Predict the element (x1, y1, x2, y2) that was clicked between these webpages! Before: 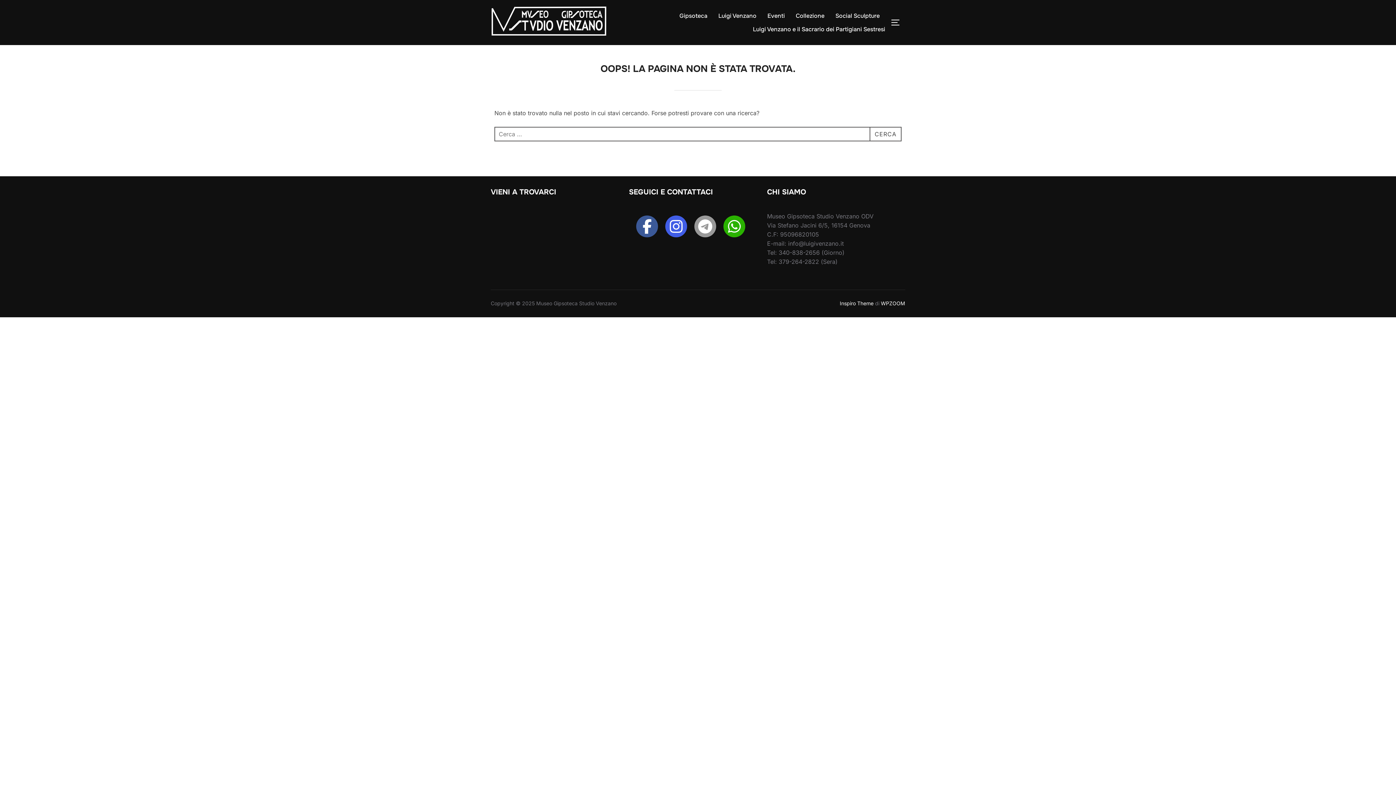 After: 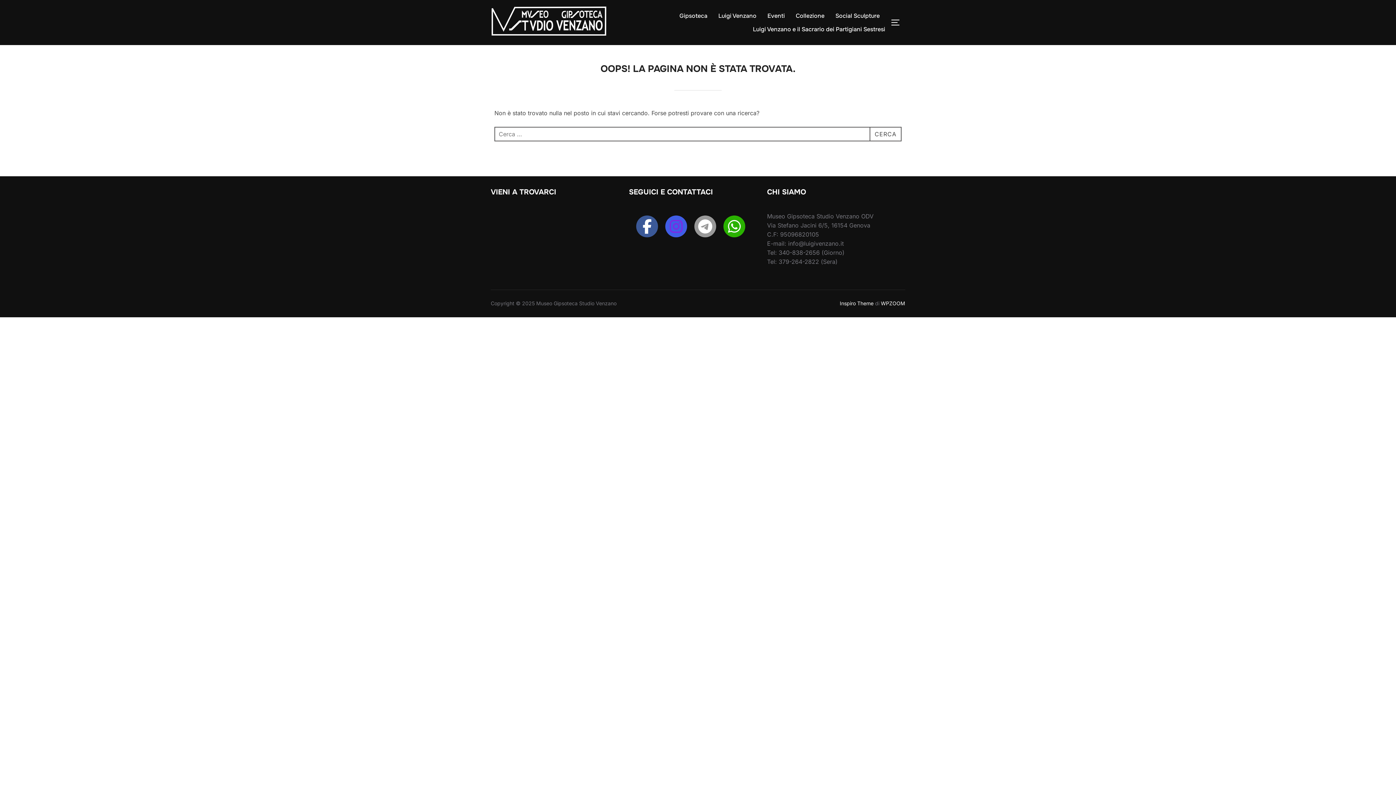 Action: bbox: (665, 215, 687, 237)